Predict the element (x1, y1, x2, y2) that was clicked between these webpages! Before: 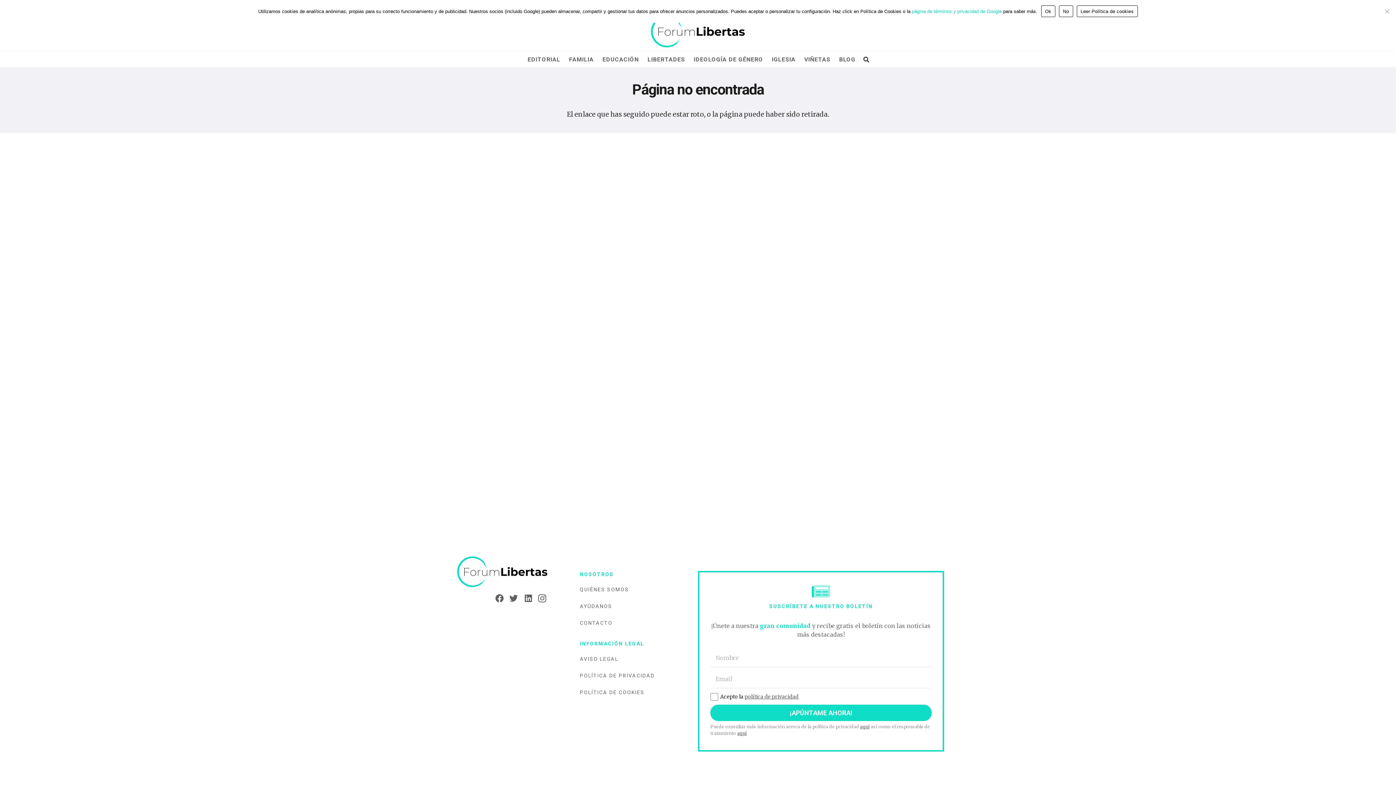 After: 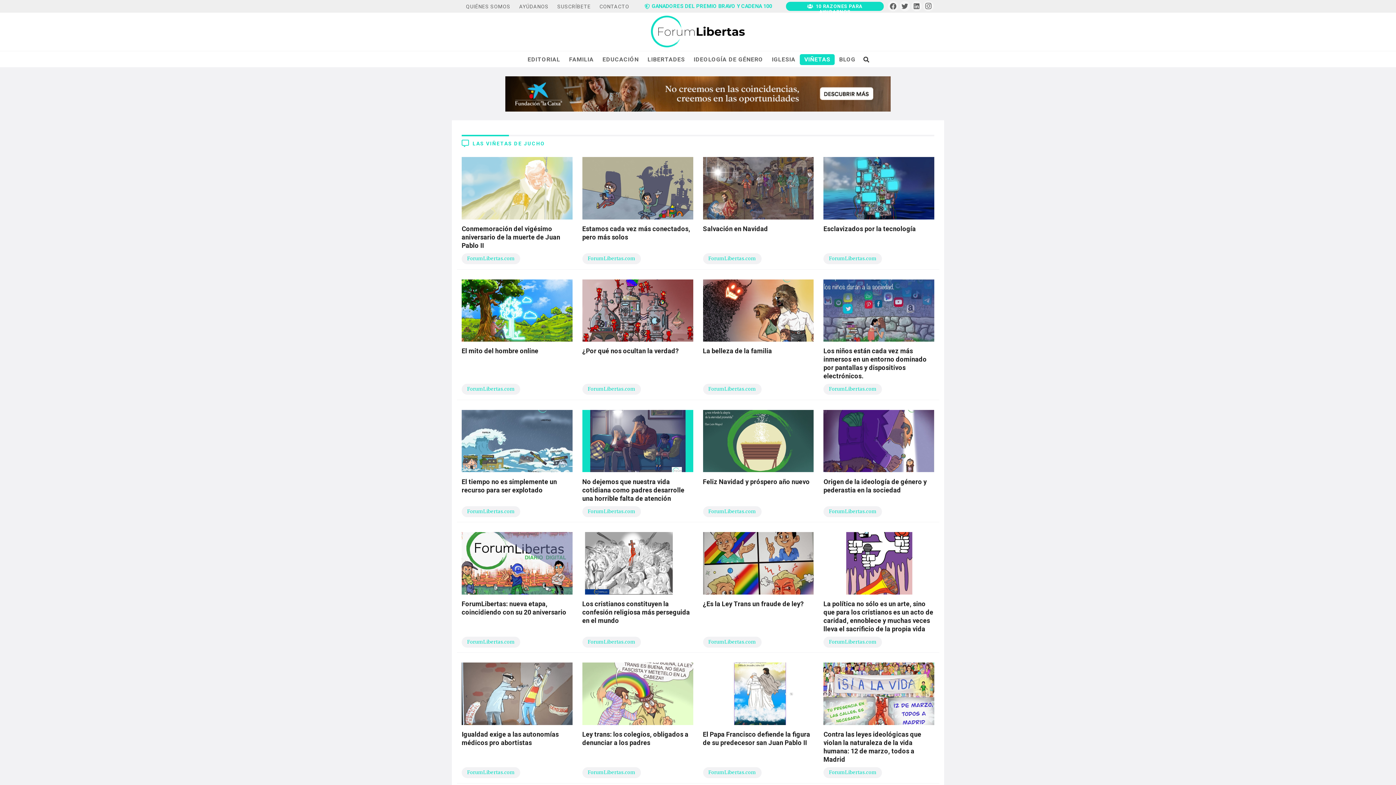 Action: label: VIÑETAS bbox: (800, 54, 835, 64)